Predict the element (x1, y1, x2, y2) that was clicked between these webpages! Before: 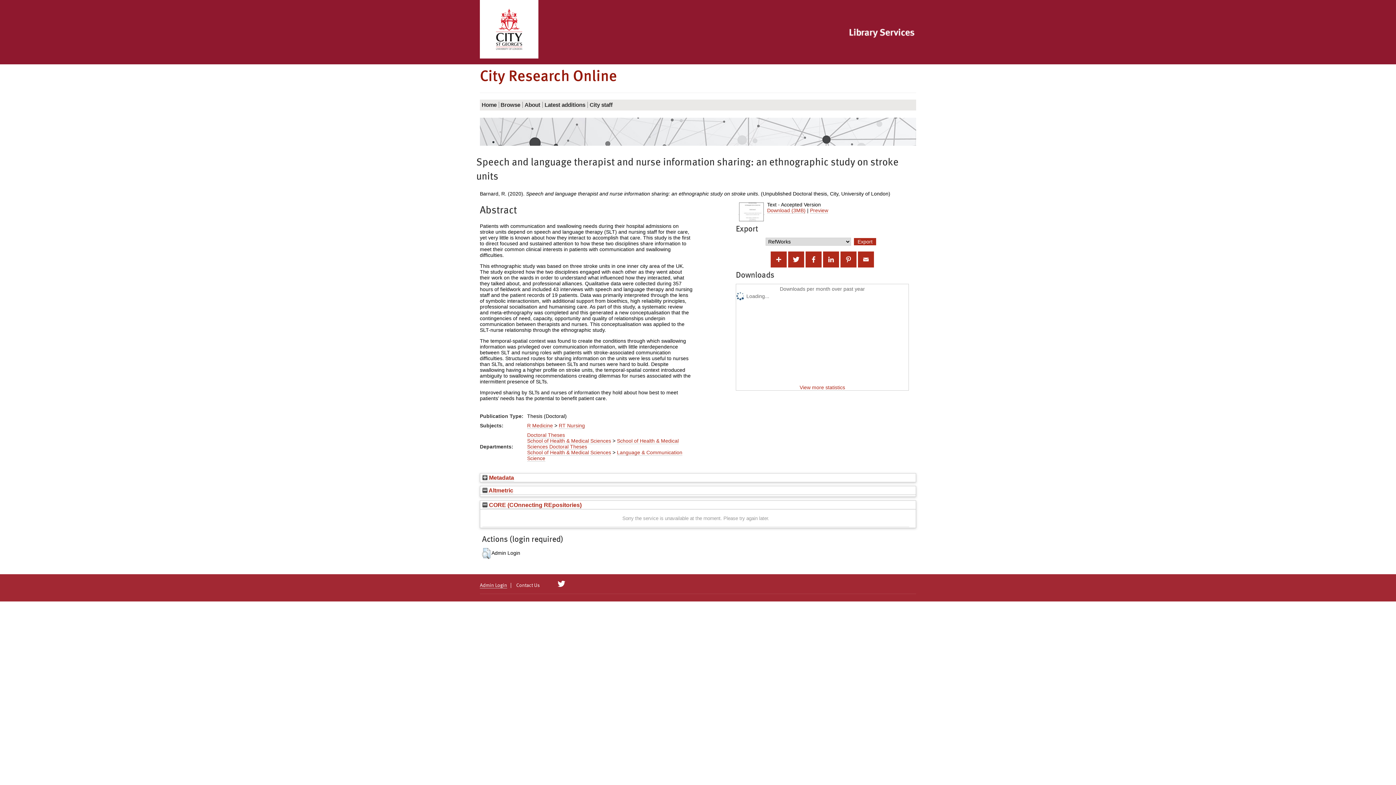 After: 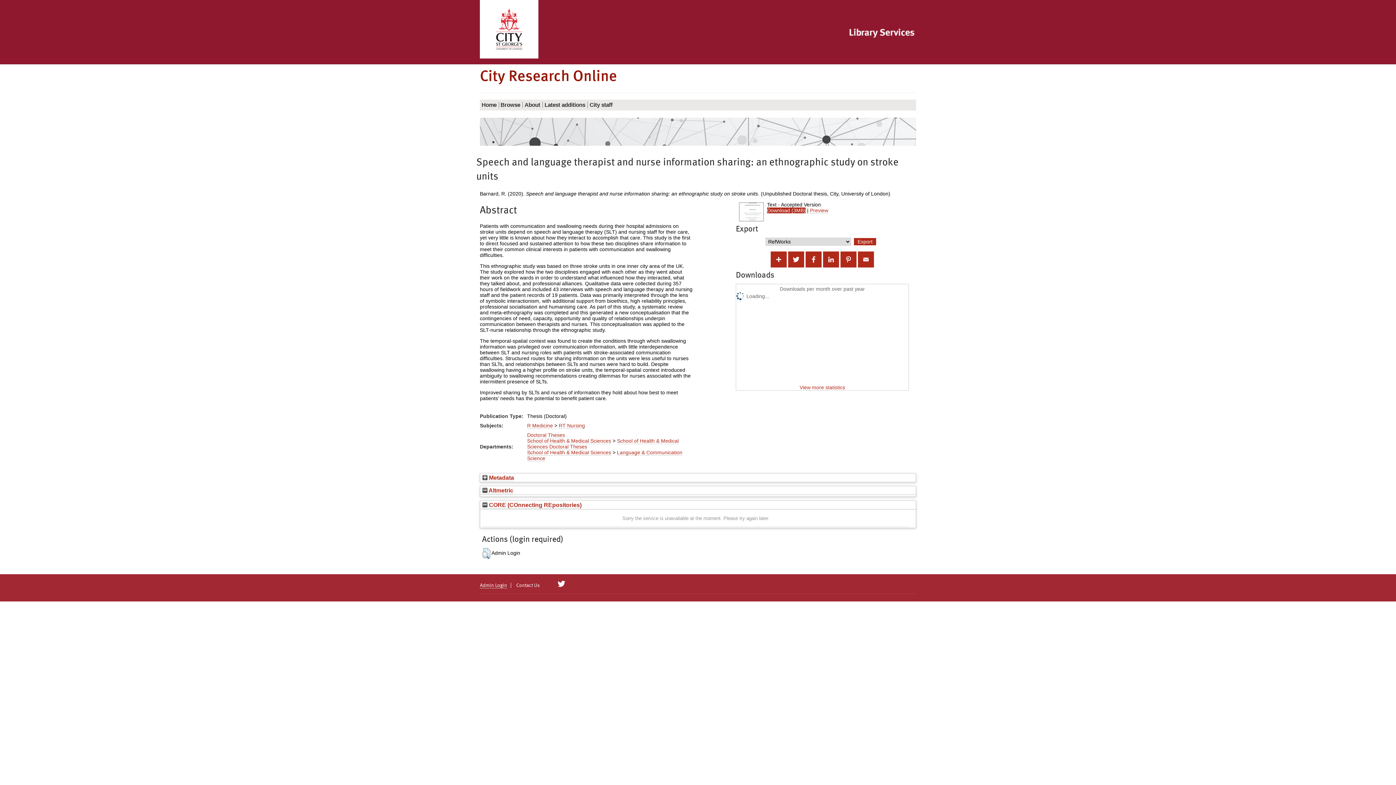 Action: bbox: (767, 207, 805, 213) label: Download (3MB)